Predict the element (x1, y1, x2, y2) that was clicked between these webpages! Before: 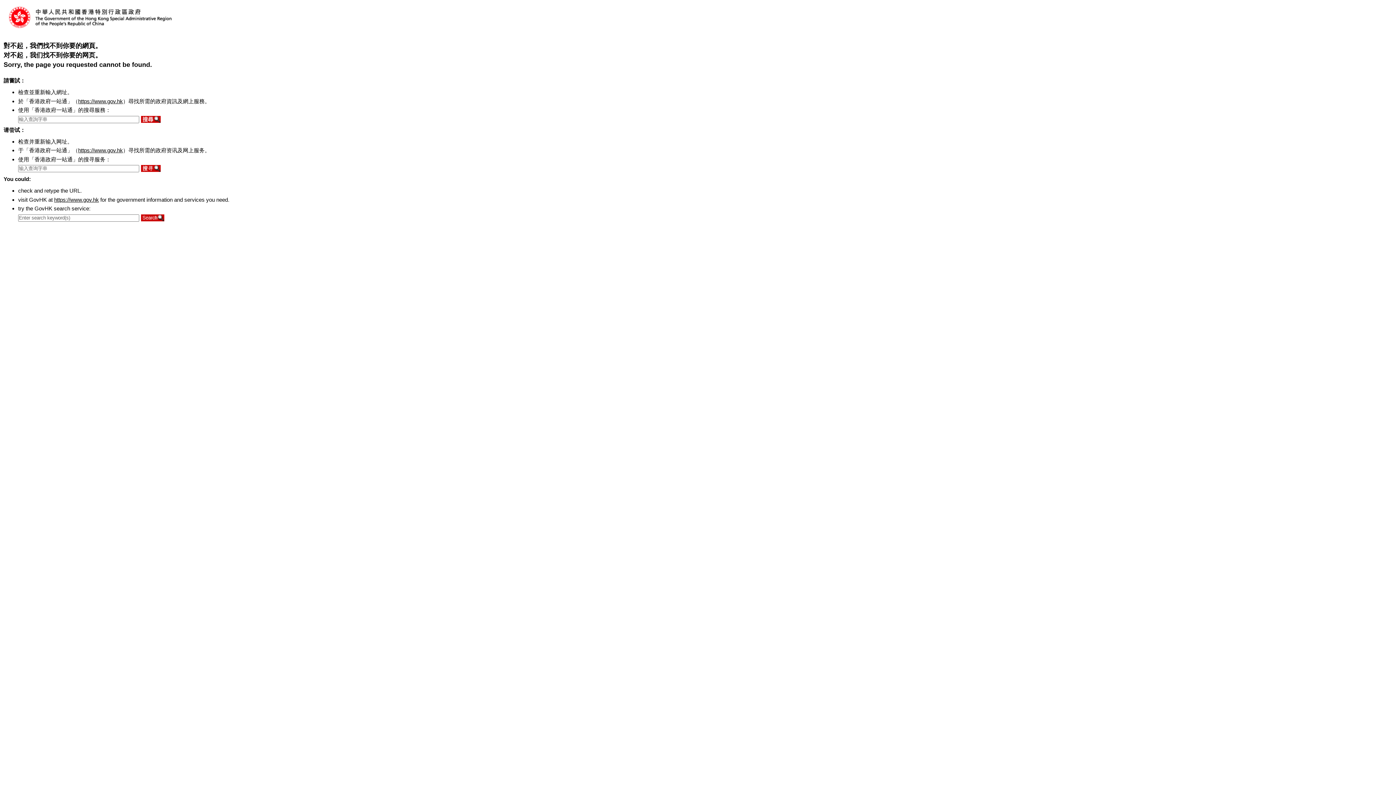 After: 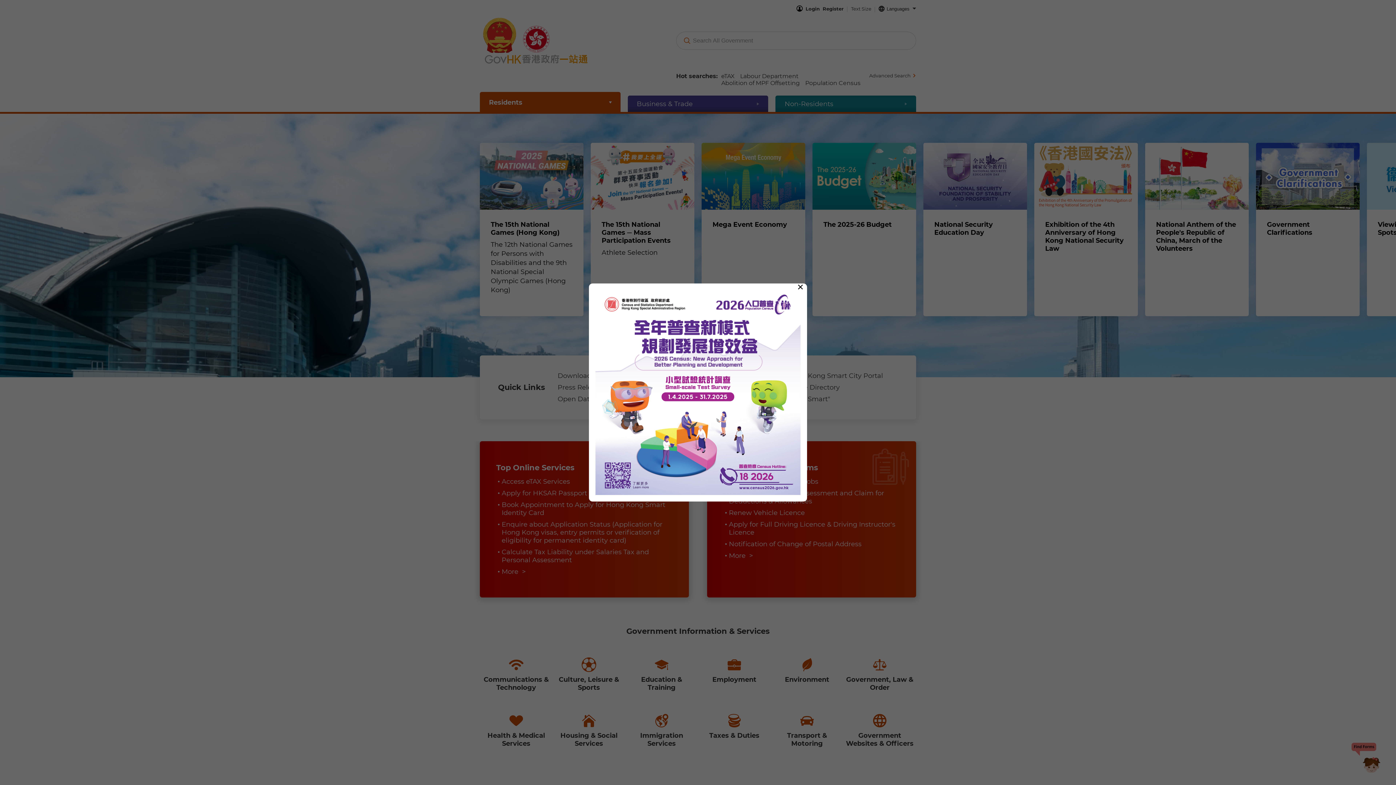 Action: bbox: (78, 98, 122, 104) label: https://www.gov.hk